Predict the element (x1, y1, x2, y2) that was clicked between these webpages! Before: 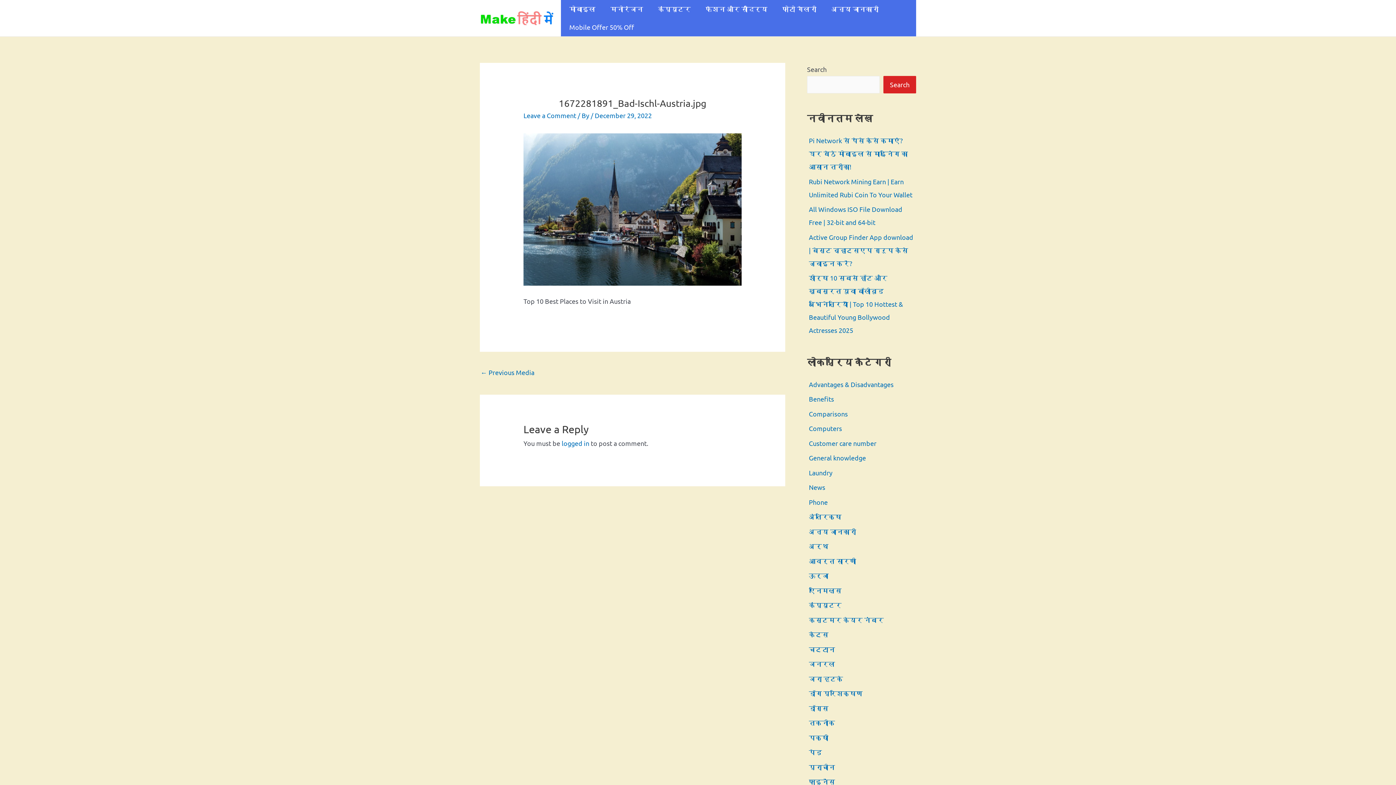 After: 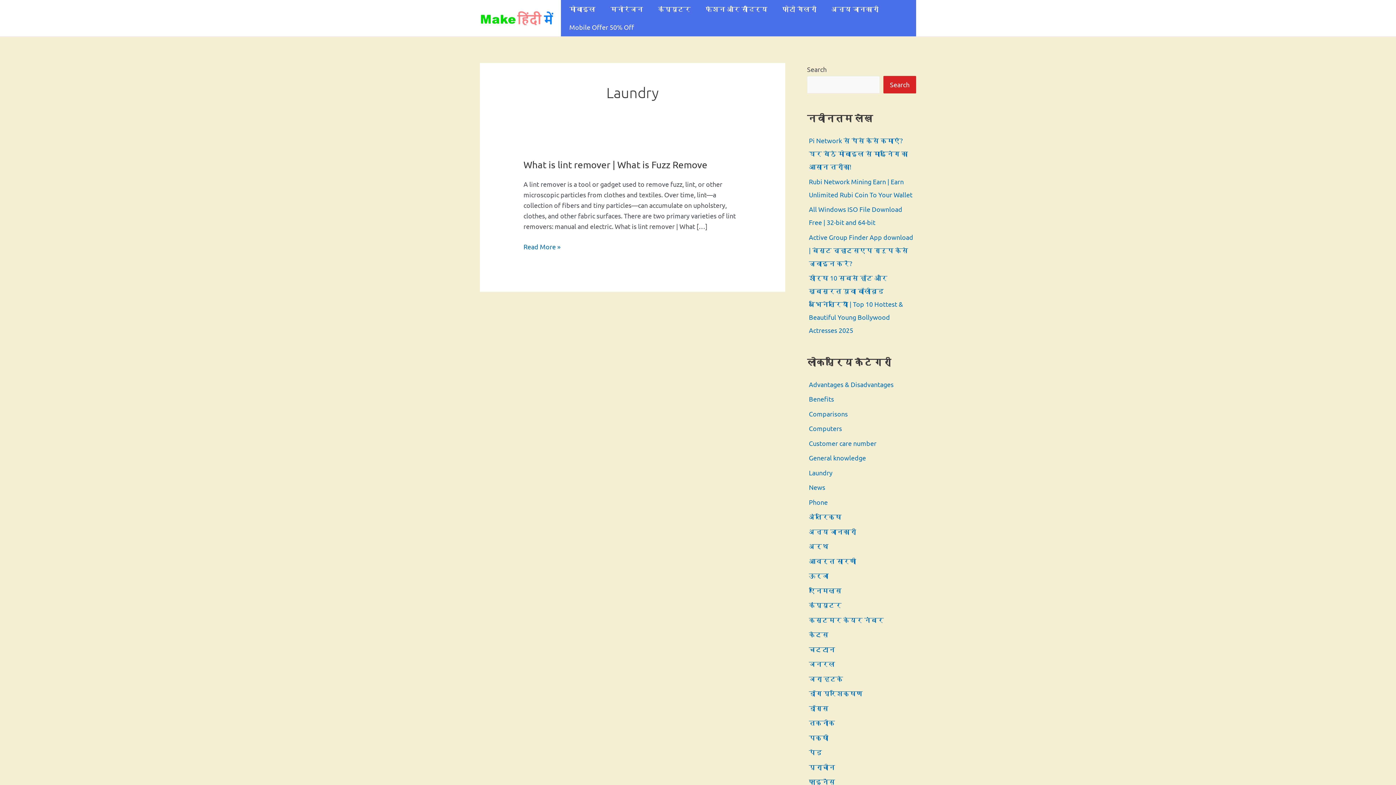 Action: bbox: (809, 469, 832, 476) label: Laundry